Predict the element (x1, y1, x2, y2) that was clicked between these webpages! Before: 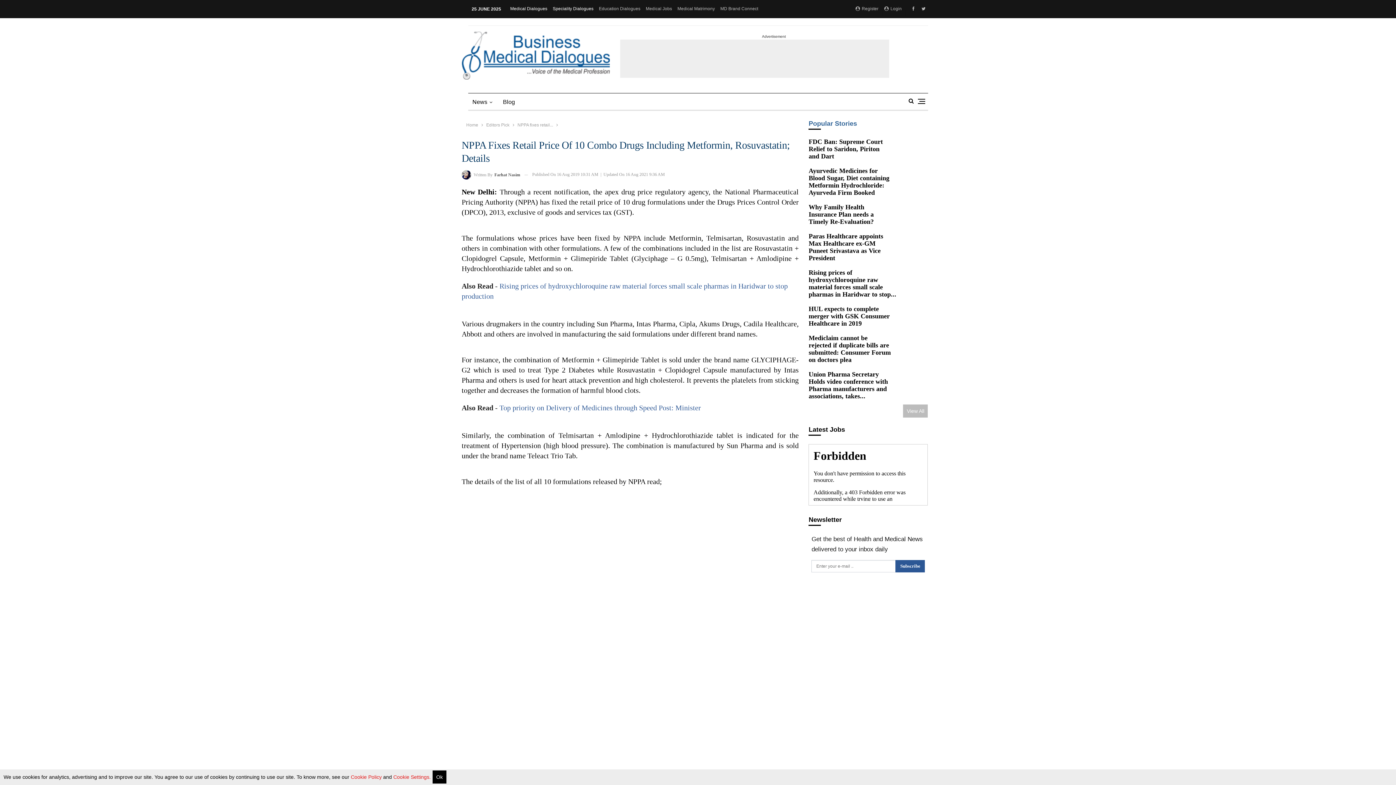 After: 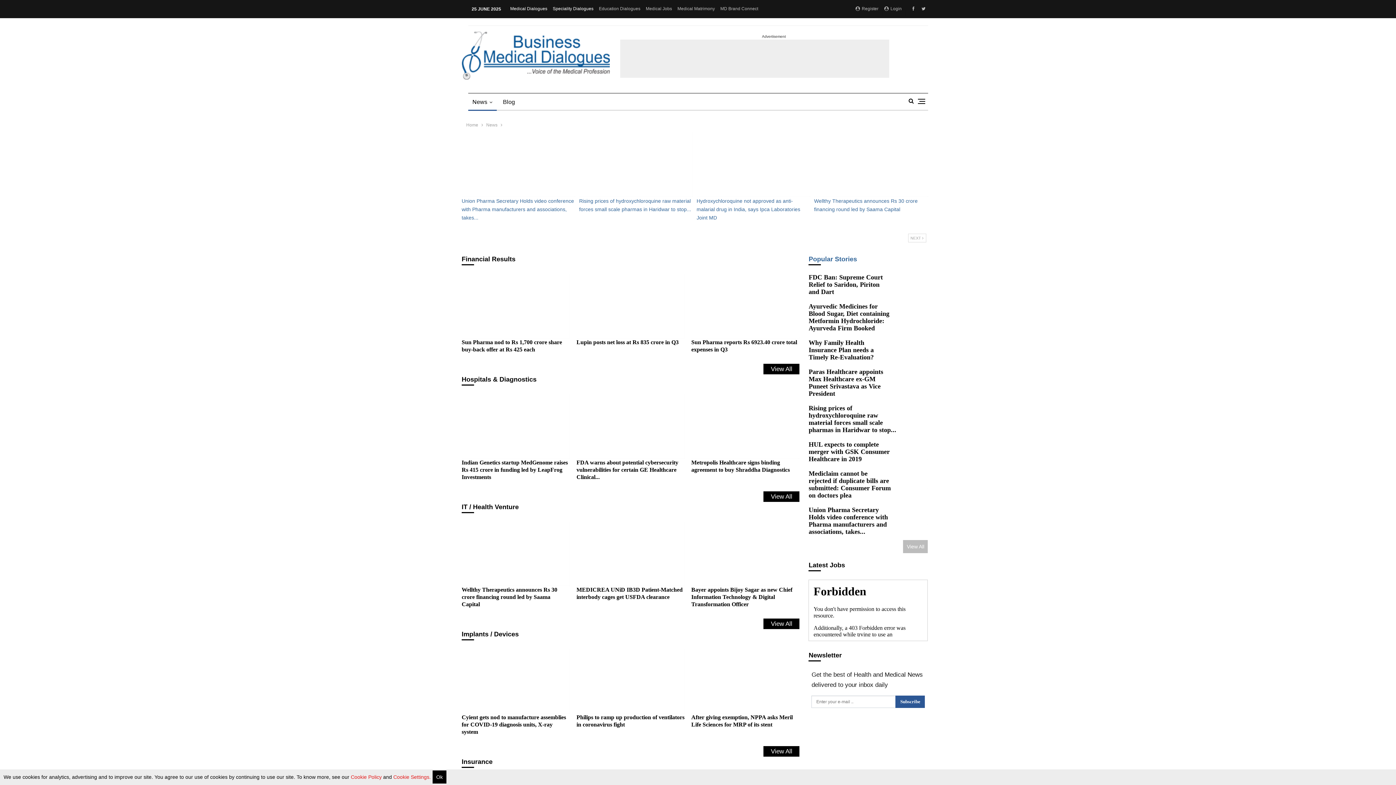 Action: label: News bbox: (468, 93, 496, 110)